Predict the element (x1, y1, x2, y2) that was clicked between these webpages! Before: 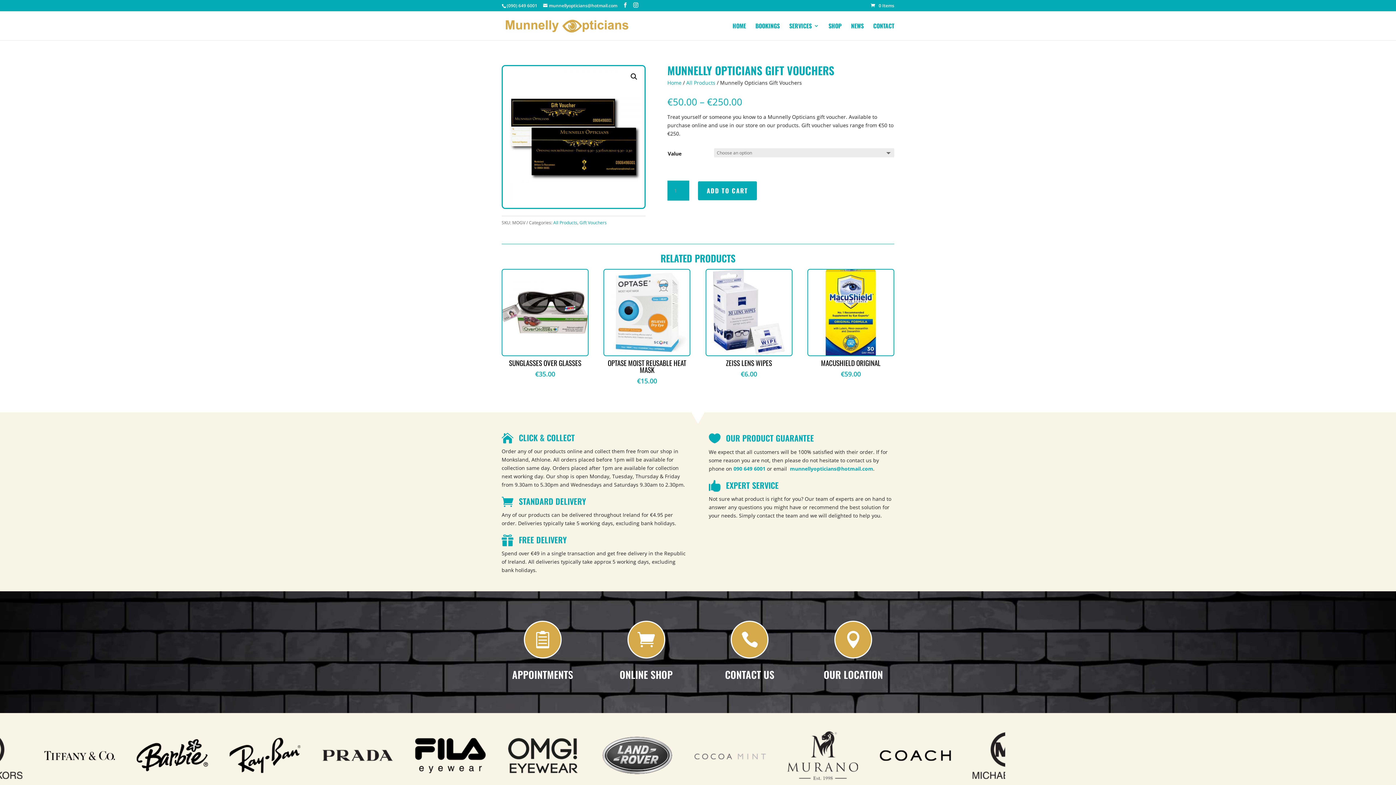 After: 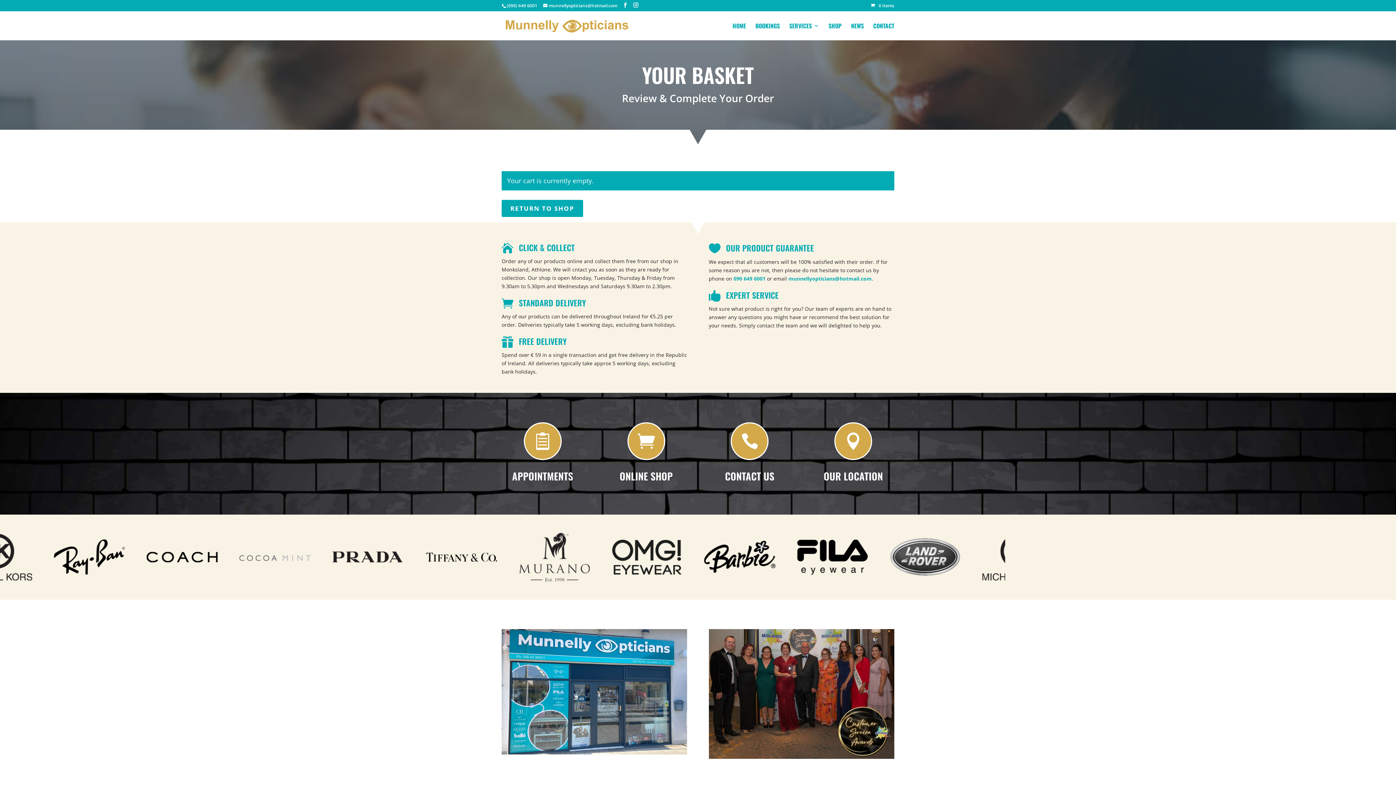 Action: label: 0 Items bbox: (870, 2, 894, 8)